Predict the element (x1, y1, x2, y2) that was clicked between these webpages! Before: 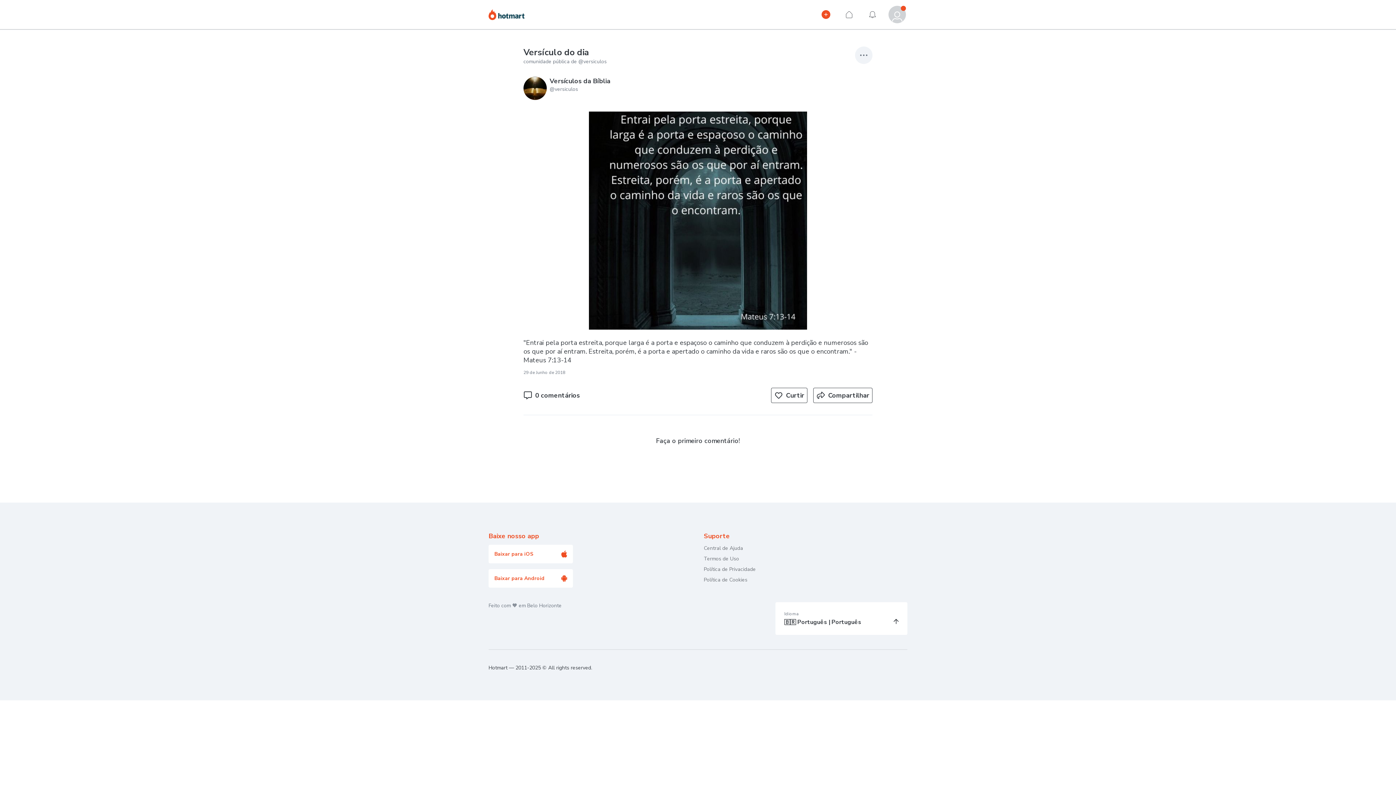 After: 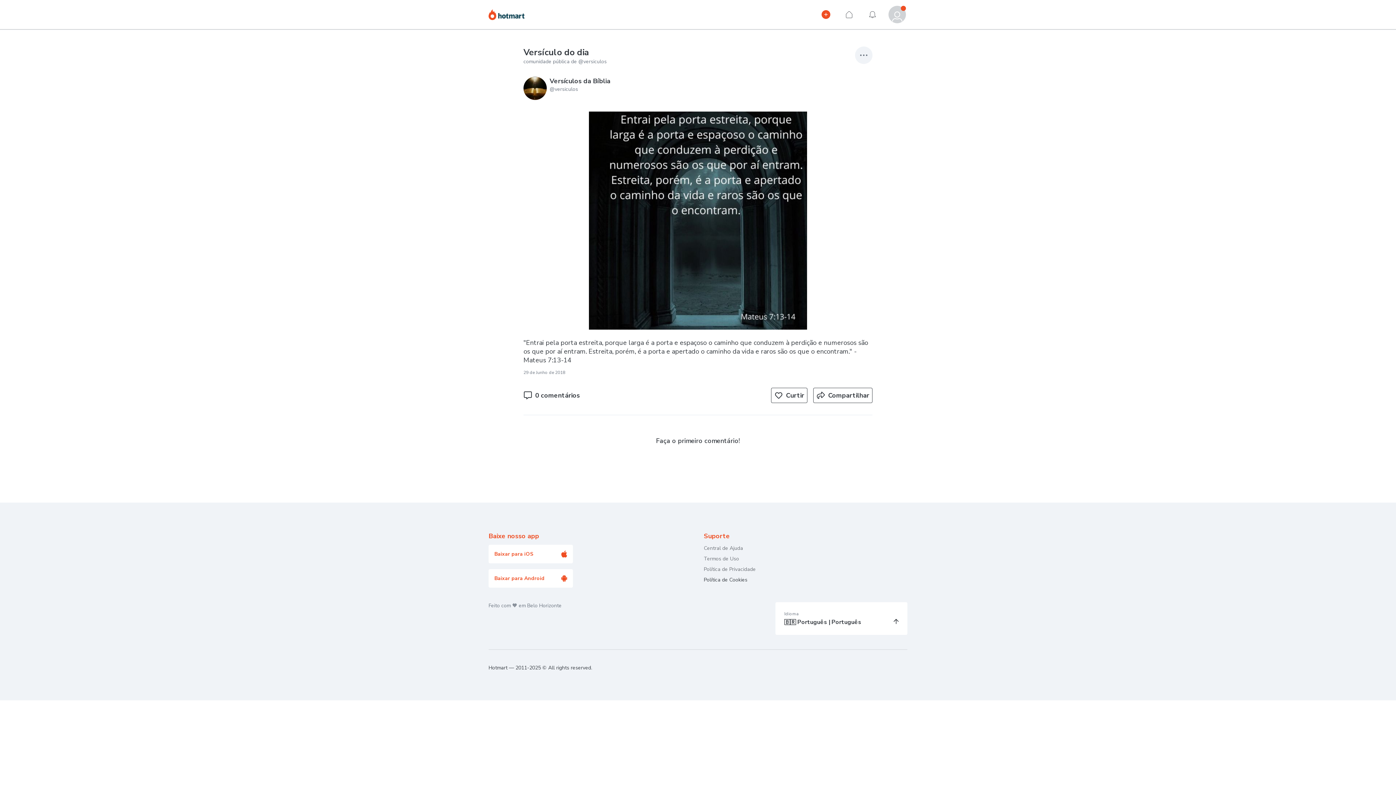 Action: bbox: (704, 288, 747, 295) label: Política de Cookies